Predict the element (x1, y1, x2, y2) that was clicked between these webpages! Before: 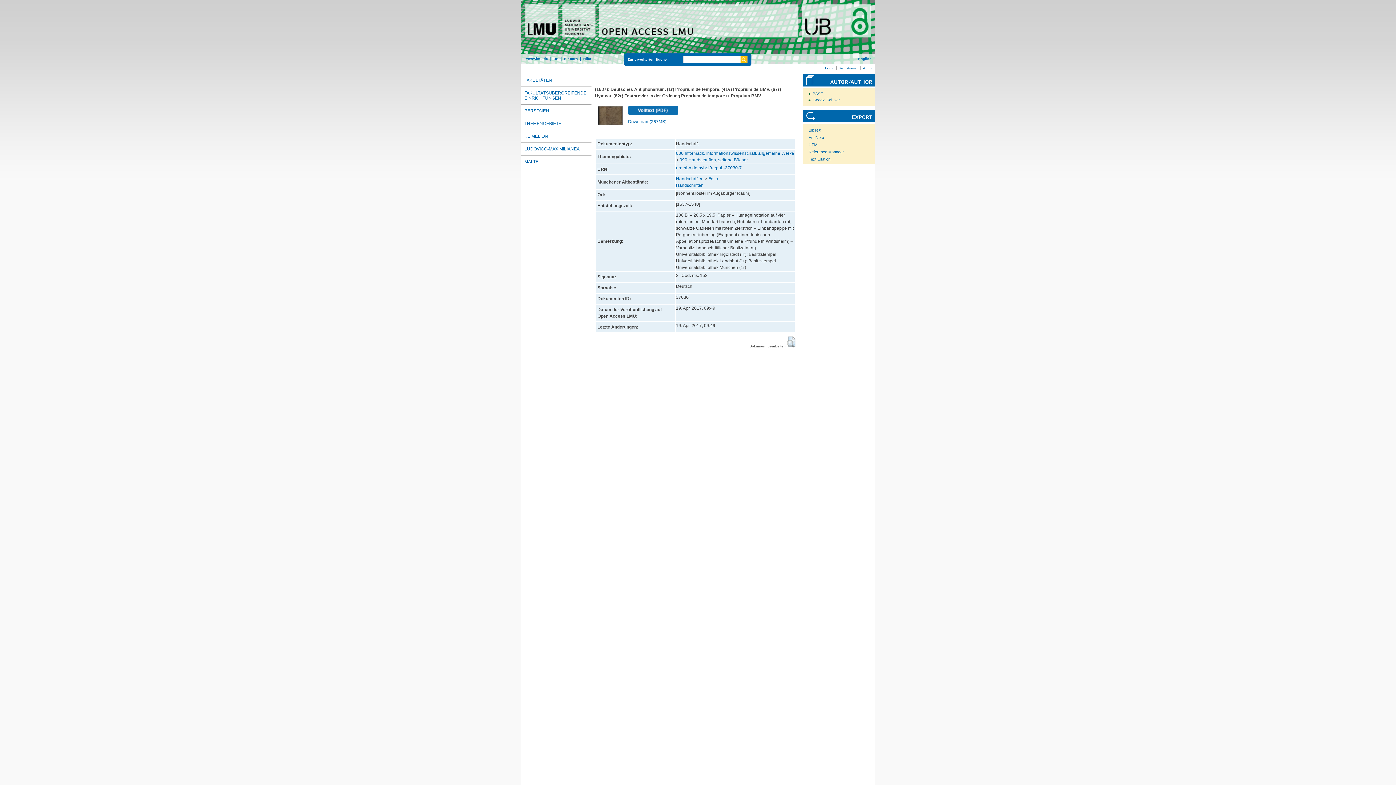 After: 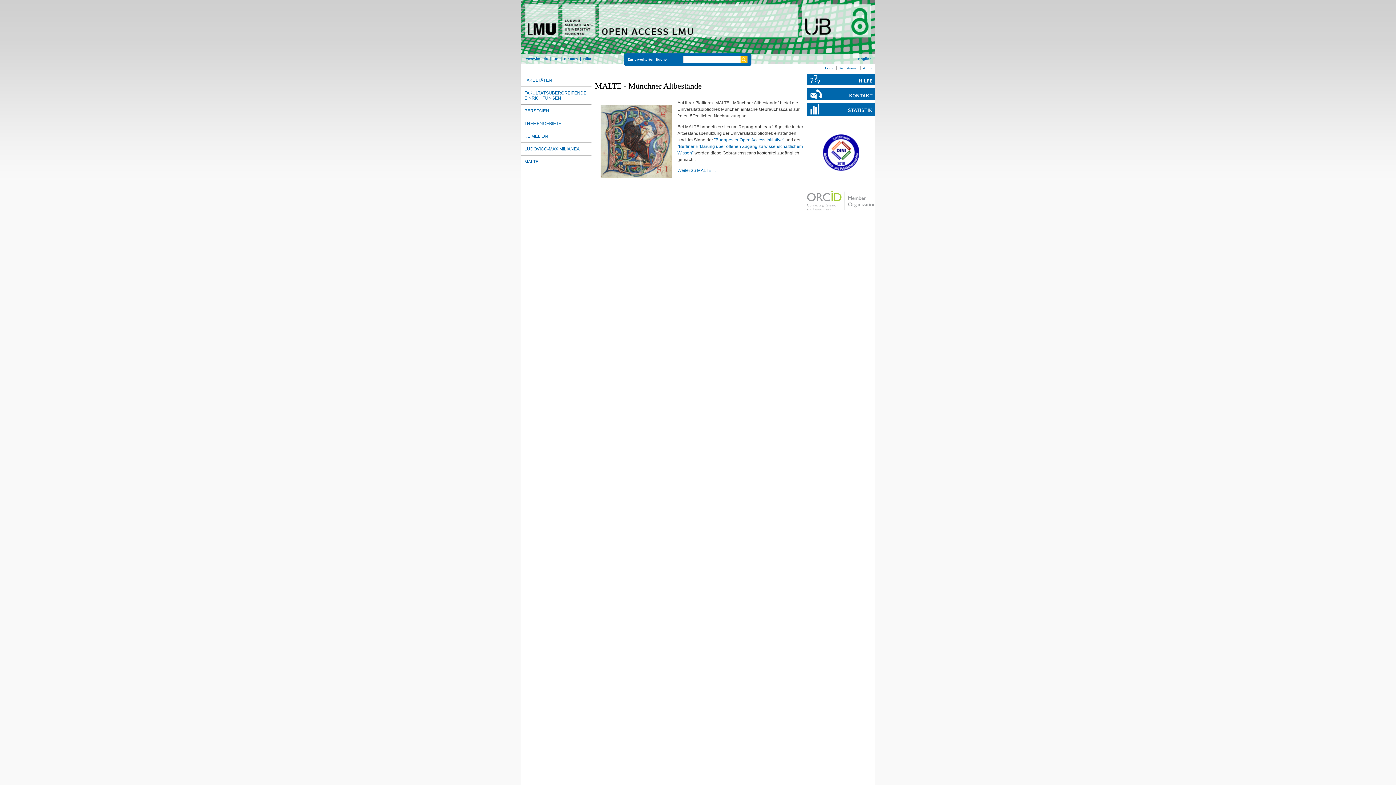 Action: label: MALTE bbox: (520, 155, 591, 168)